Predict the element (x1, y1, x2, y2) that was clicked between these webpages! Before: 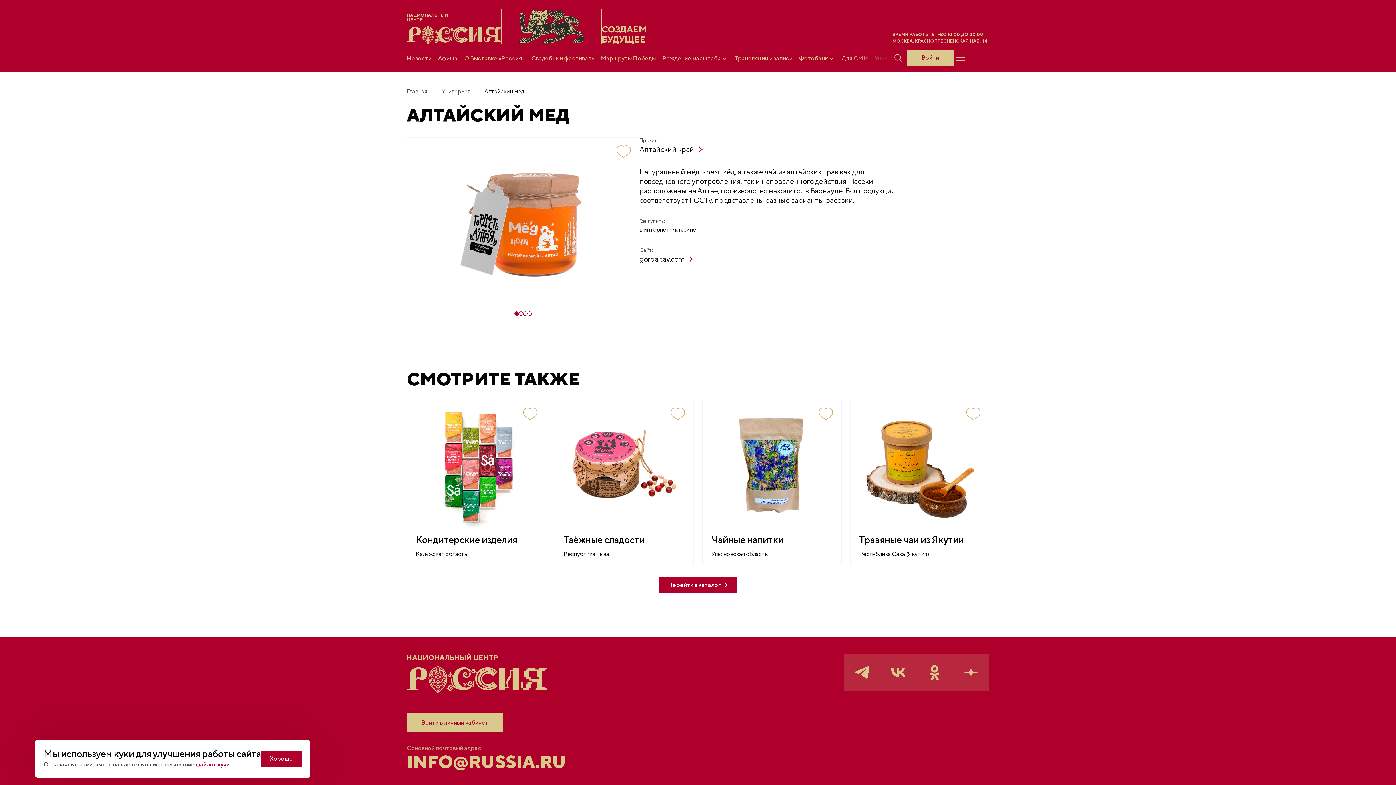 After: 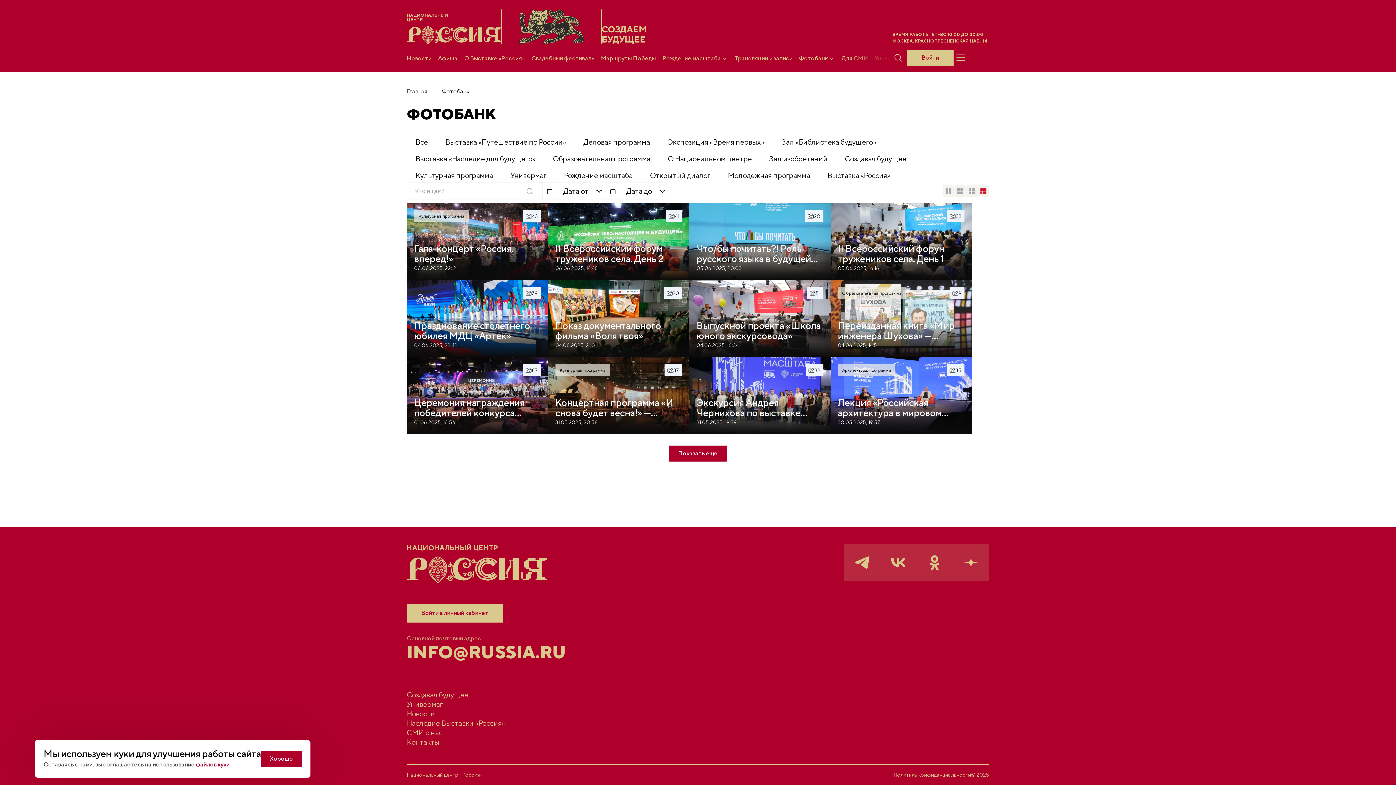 Action: label: Фотобанк bbox: (714, 54, 746, 62)